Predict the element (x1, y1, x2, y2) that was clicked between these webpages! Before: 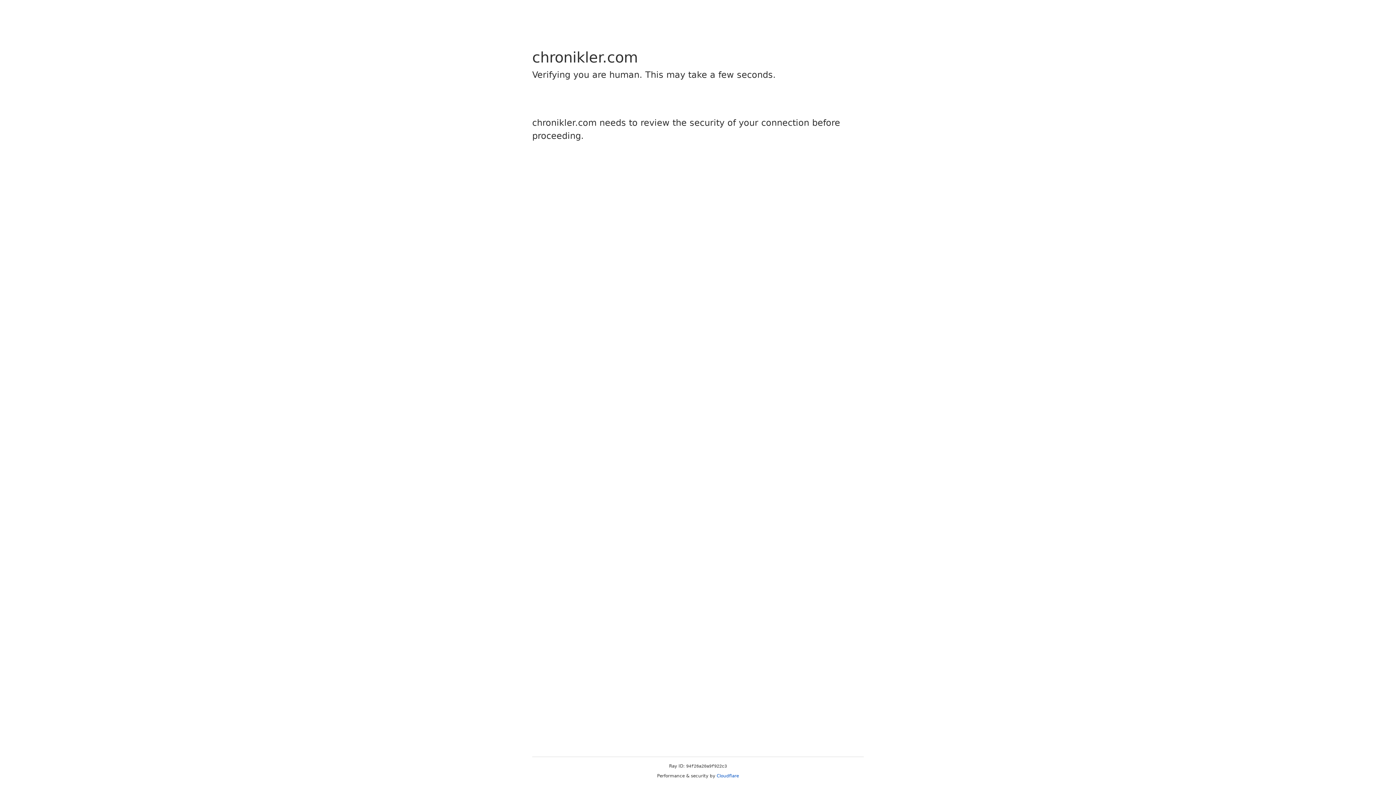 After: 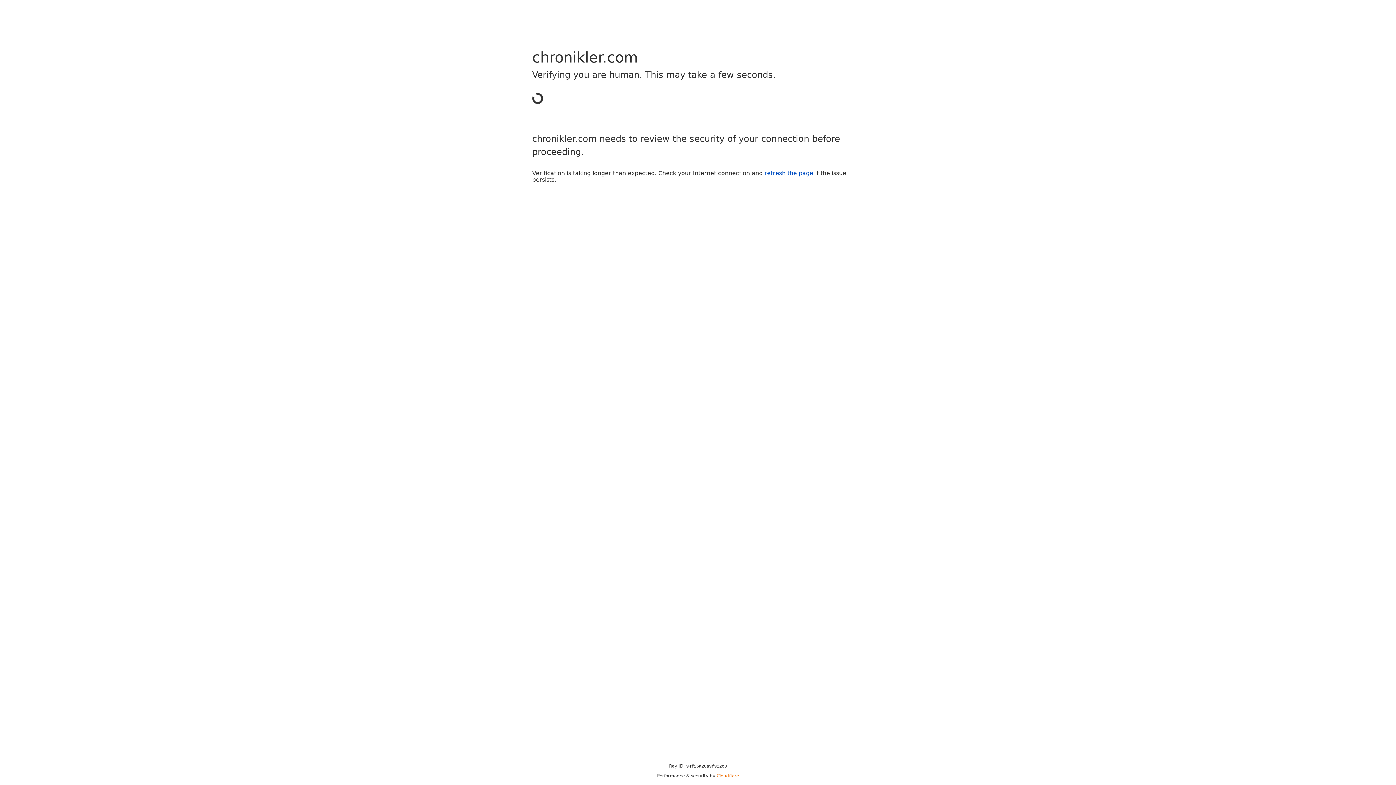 Action: label: Cloudflare bbox: (716, 773, 739, 778)